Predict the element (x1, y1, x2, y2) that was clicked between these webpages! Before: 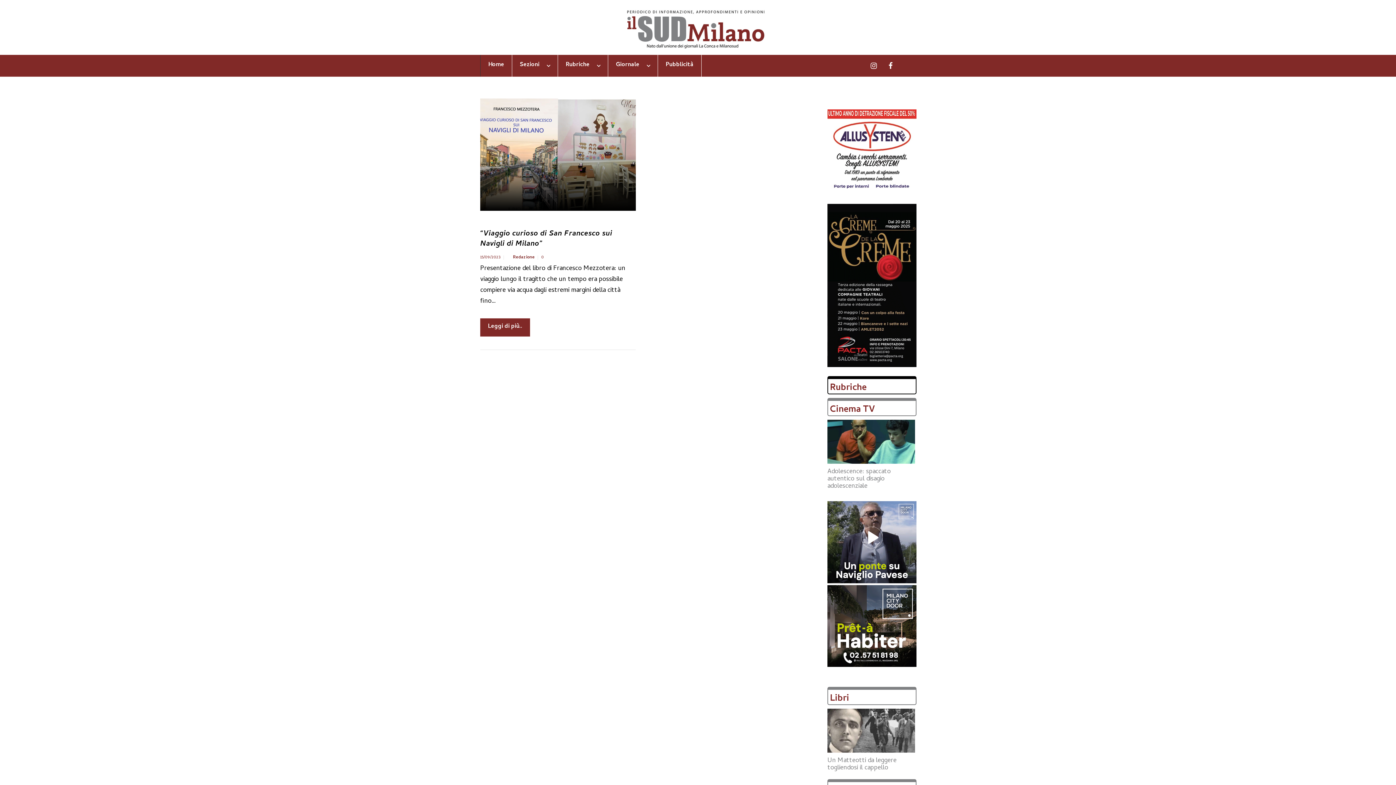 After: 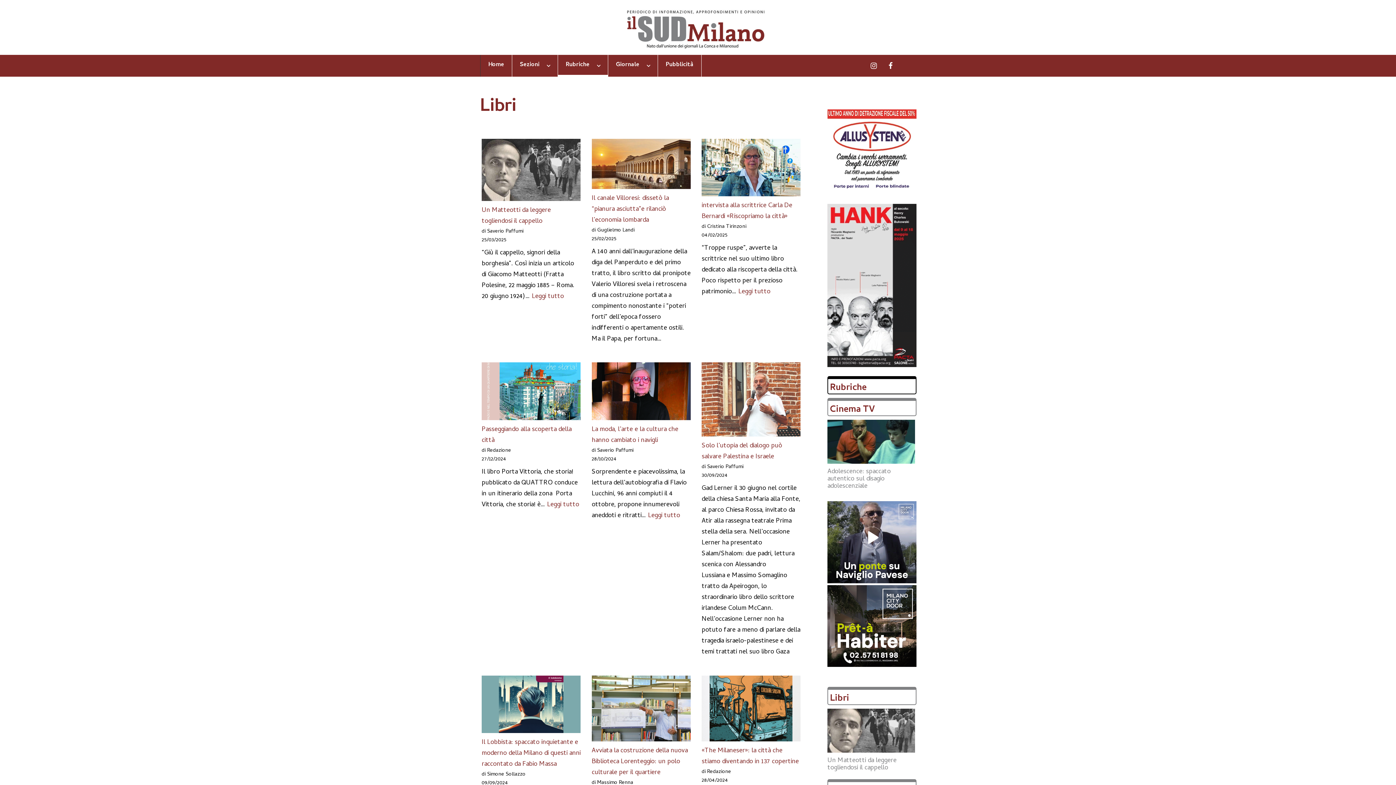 Action: label: Libri bbox: (830, 692, 849, 707)